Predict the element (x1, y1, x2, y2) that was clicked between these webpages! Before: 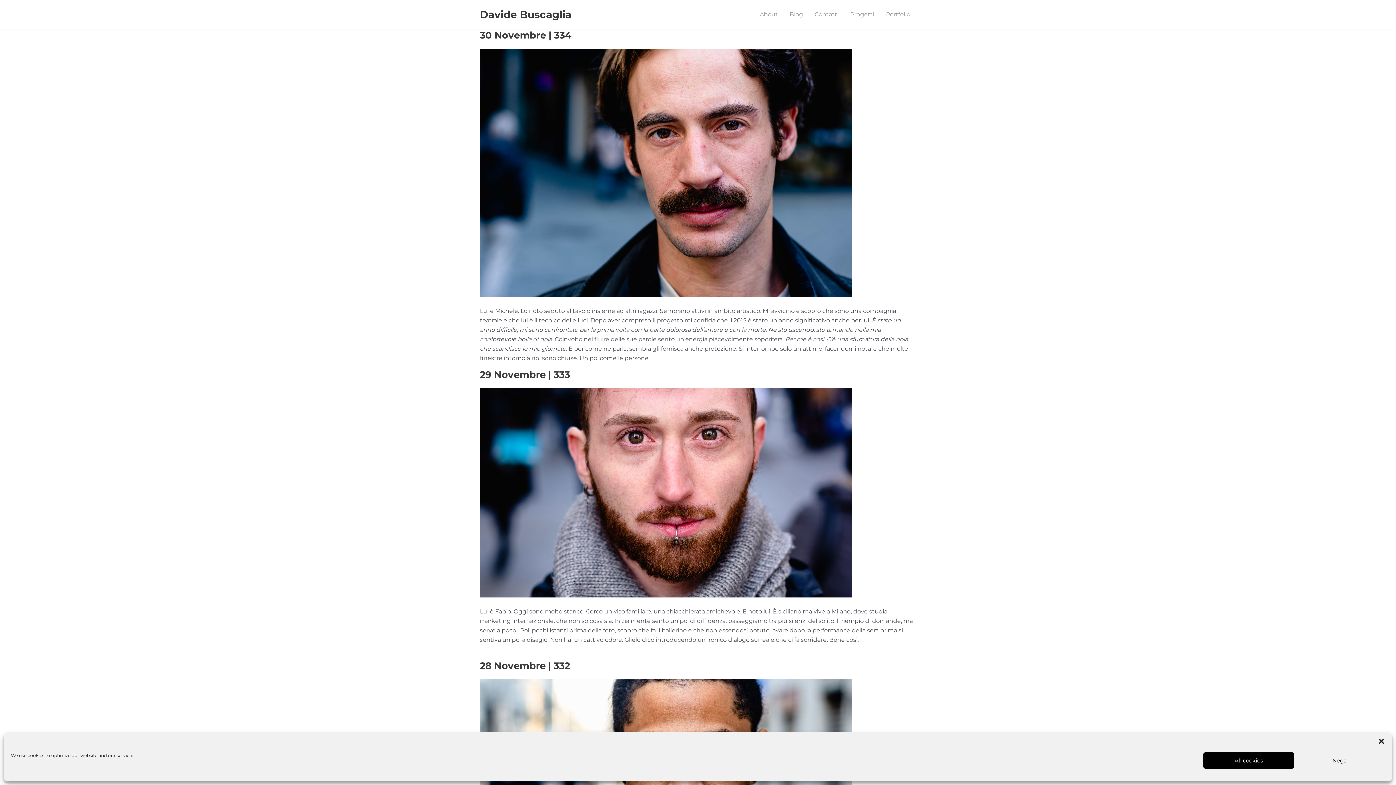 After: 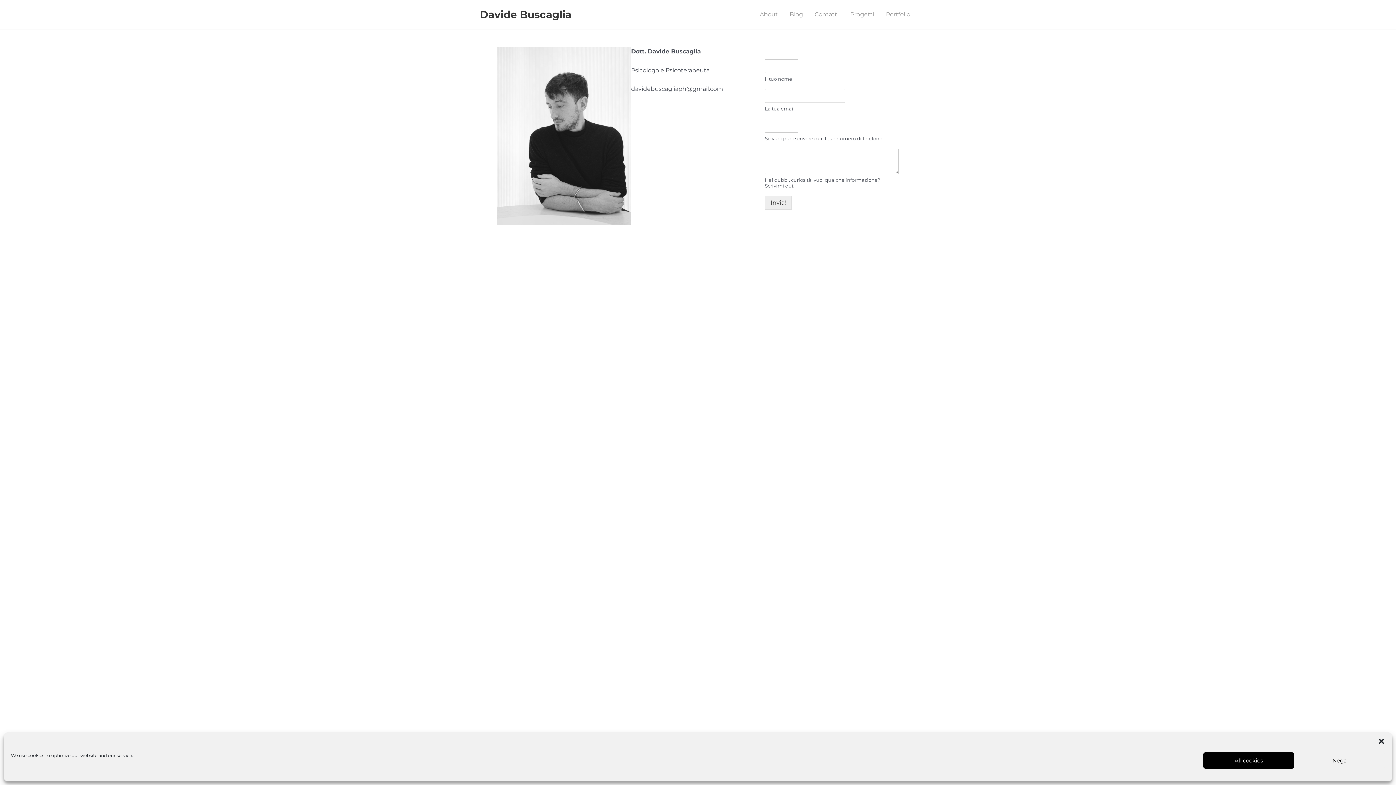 Action: bbox: (809, 0, 844, 29) label: Contatti